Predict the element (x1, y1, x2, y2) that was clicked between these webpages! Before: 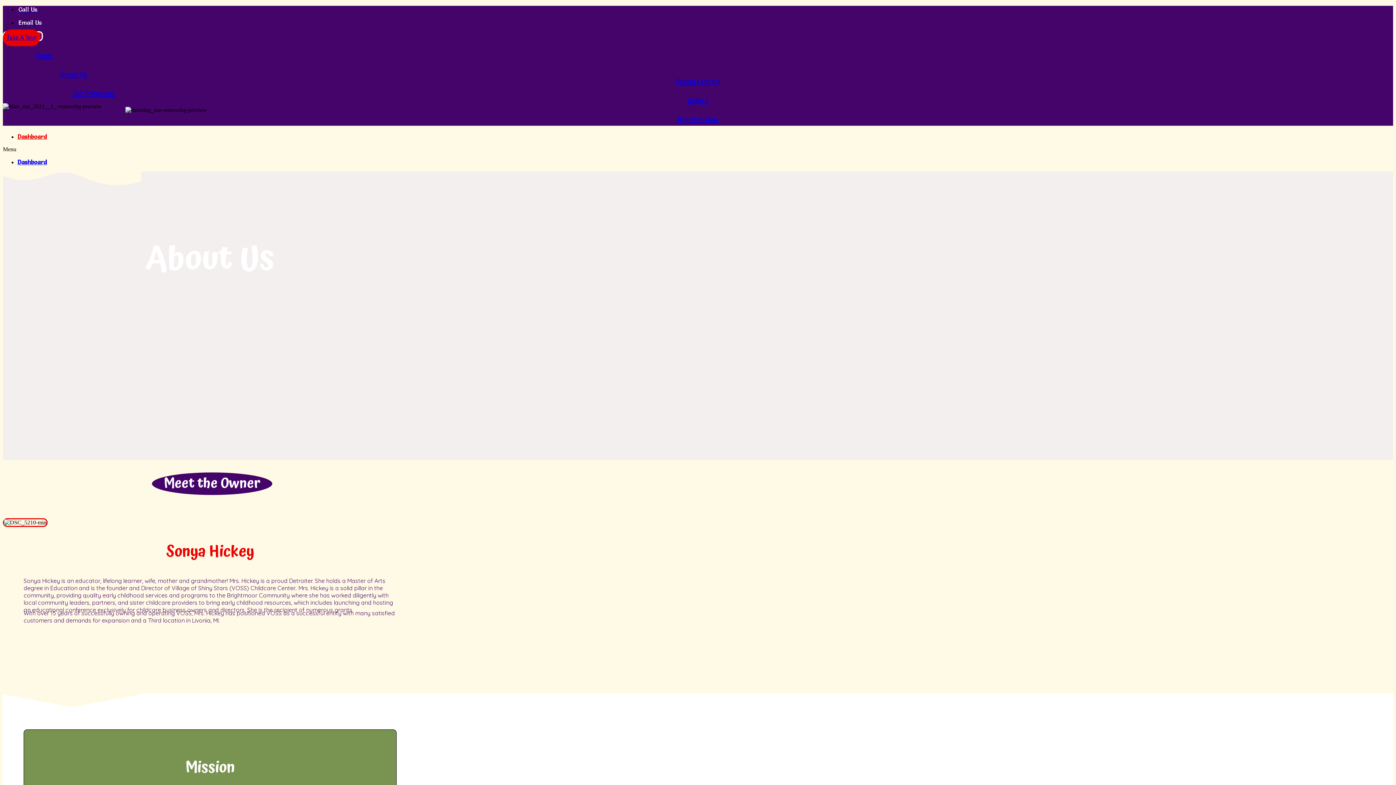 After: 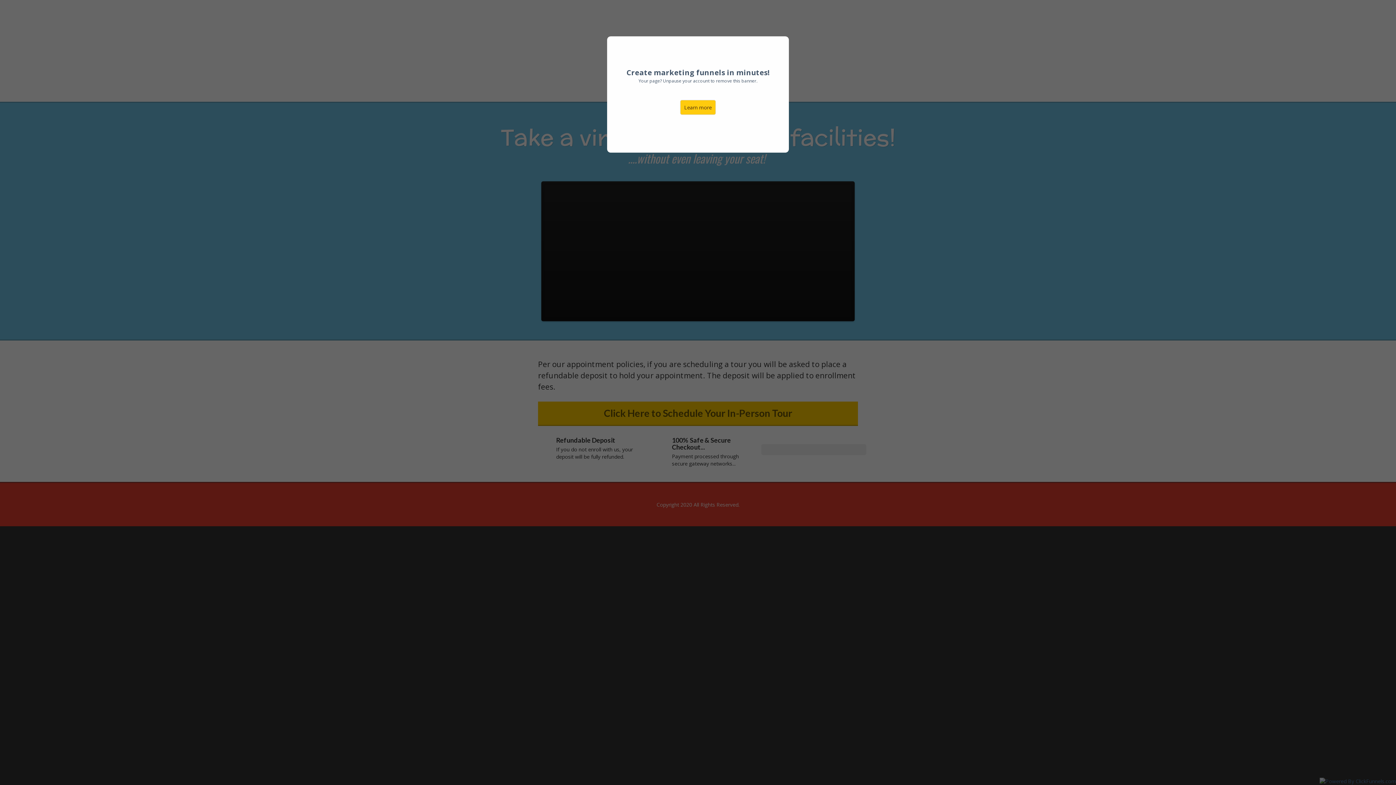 Action: bbox: (2, 29, 40, 46) label: Take A Tour